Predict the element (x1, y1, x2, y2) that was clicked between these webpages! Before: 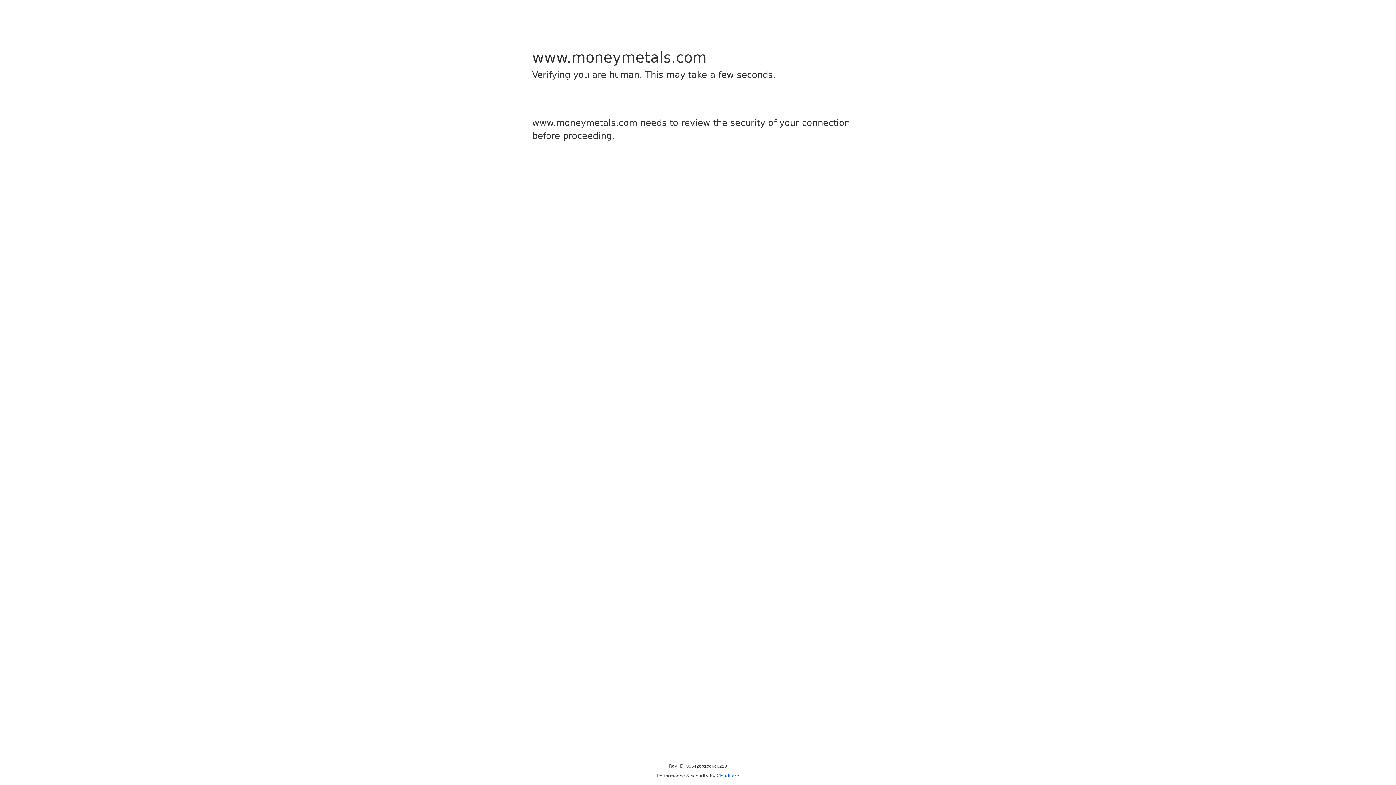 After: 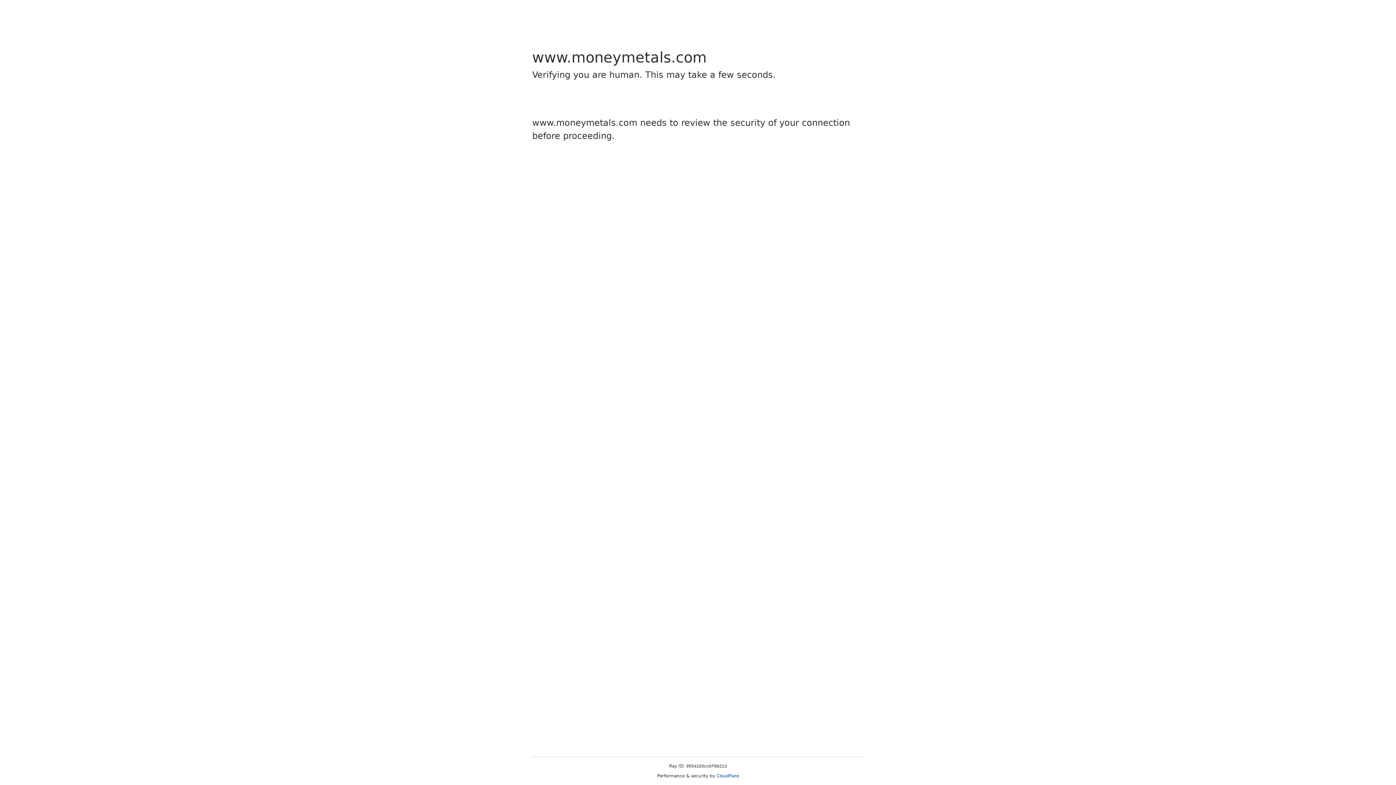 Action: bbox: (716, 773, 739, 778) label: Cloudflare